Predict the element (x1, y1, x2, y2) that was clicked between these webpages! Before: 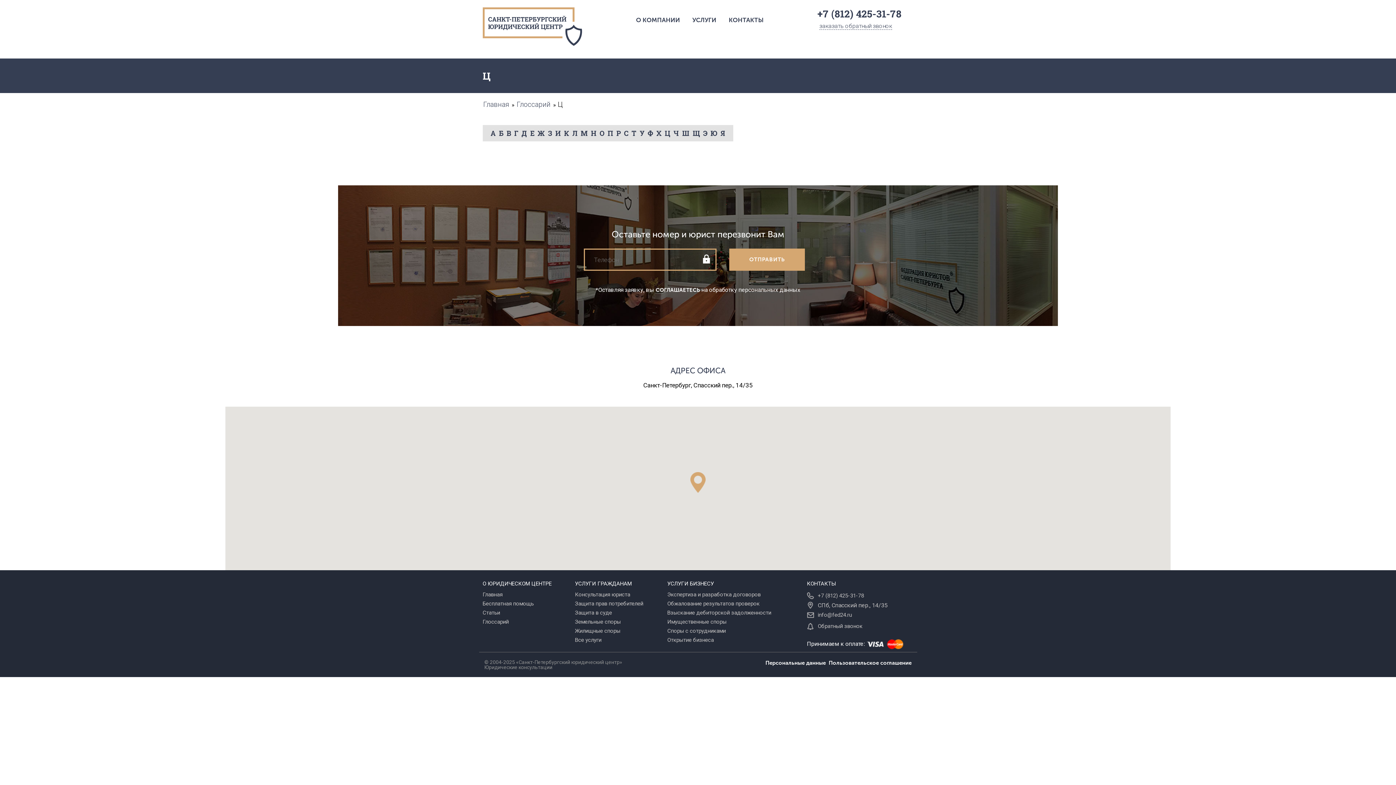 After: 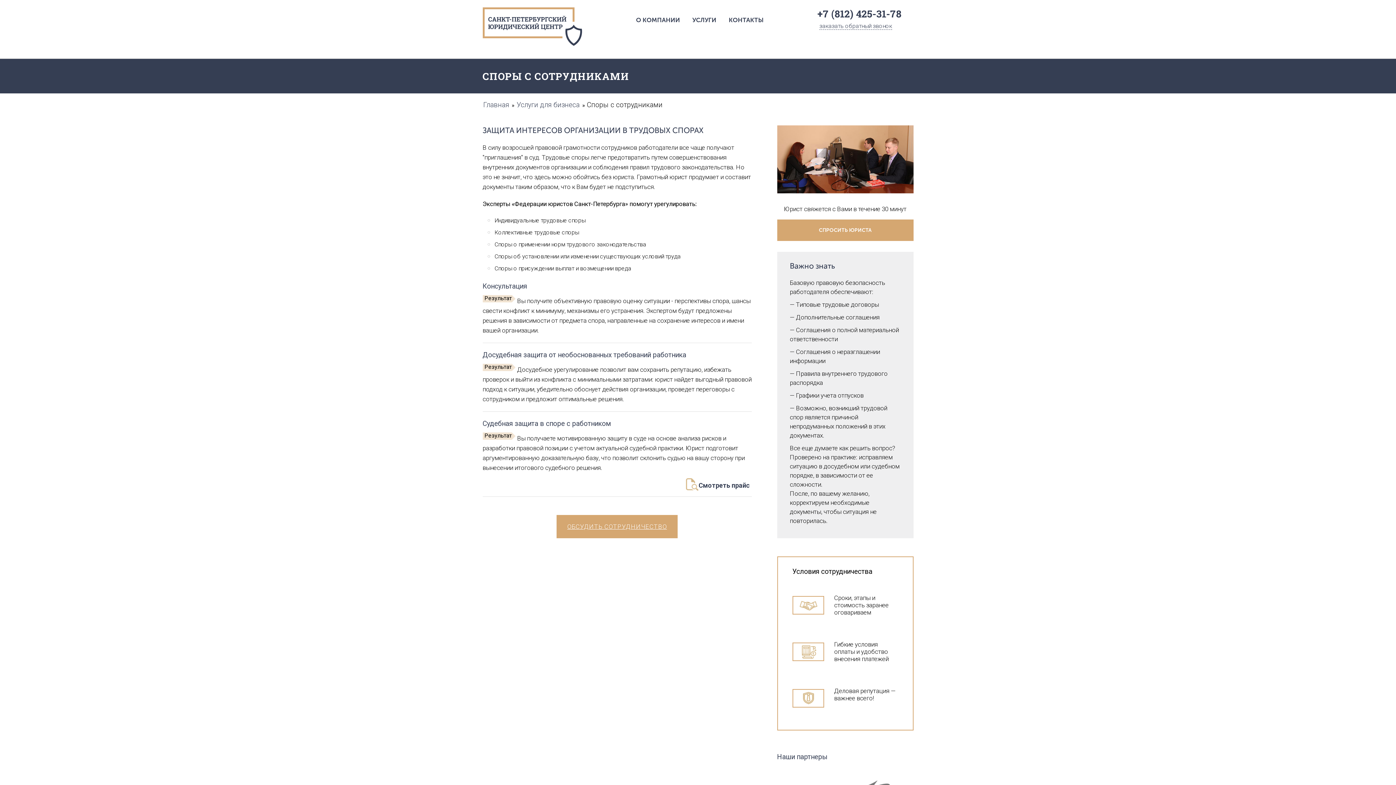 Action: label: Споры с сотрудниками bbox: (667, 626, 726, 636)